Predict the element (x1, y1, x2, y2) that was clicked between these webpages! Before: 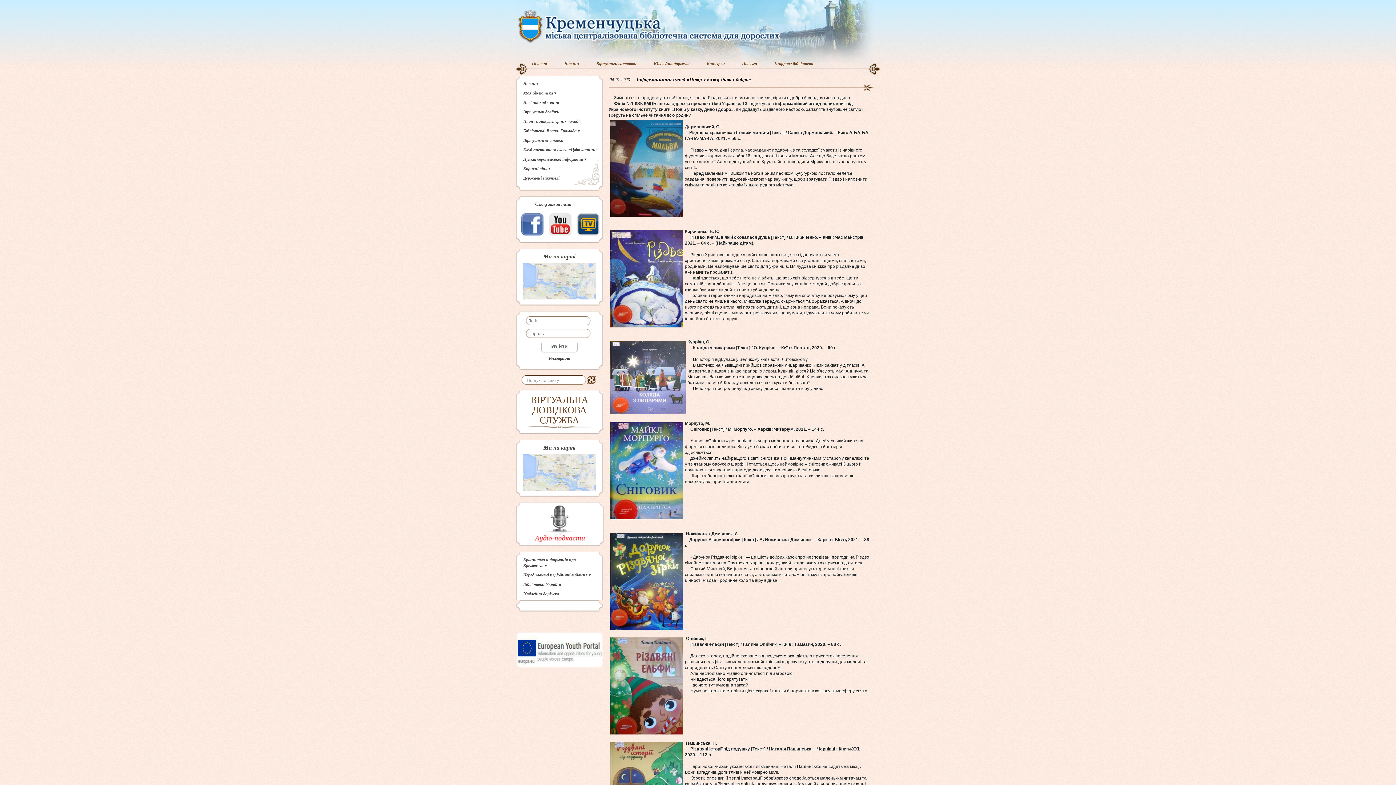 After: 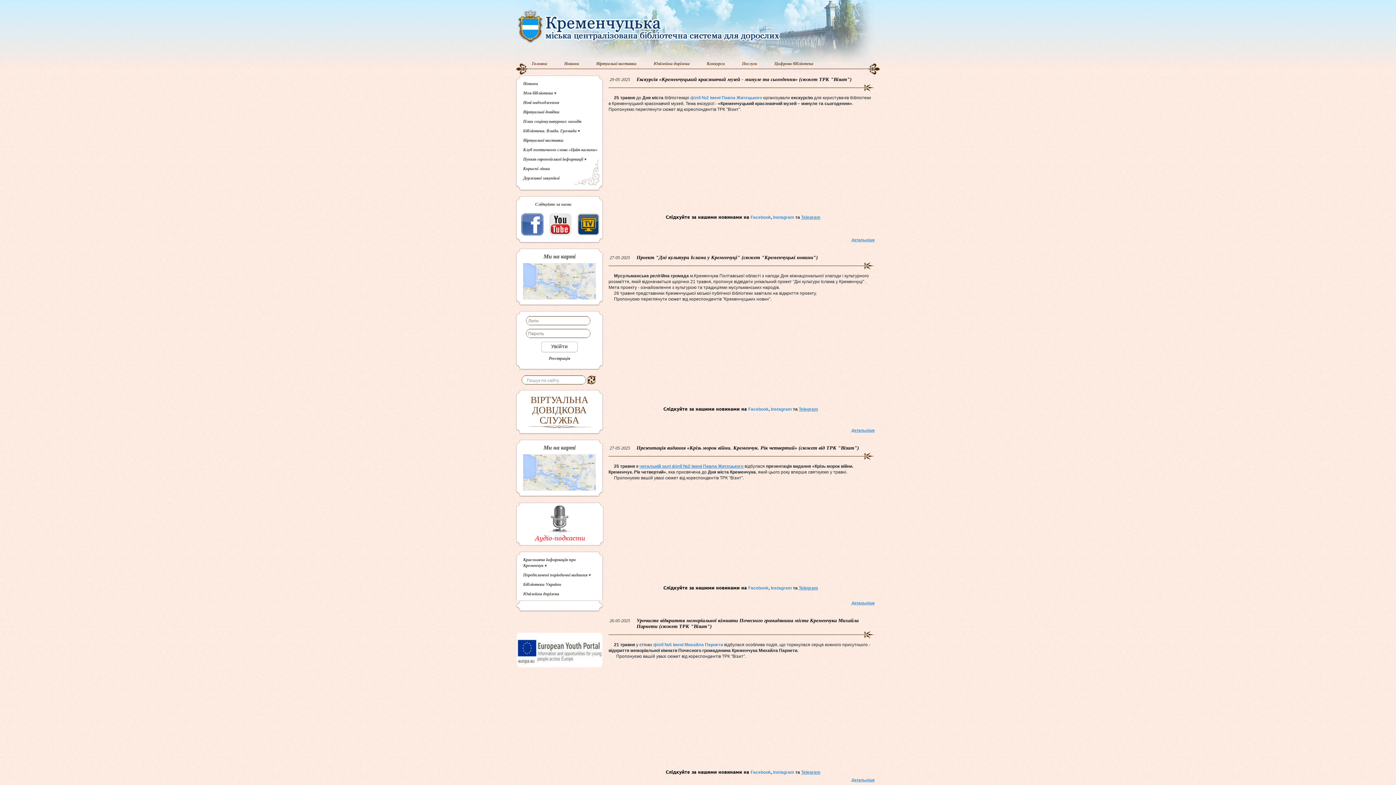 Action: bbox: (577, 213, 599, 235)